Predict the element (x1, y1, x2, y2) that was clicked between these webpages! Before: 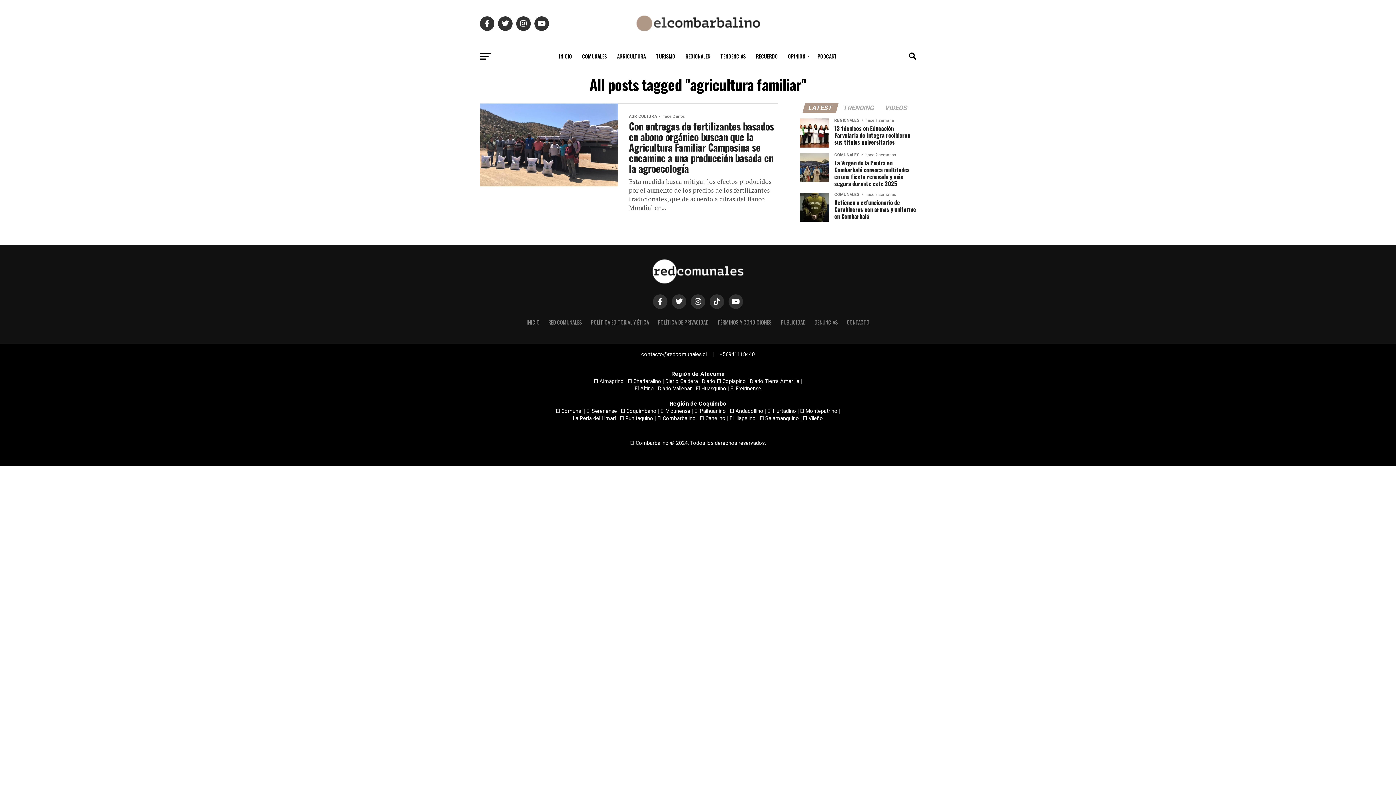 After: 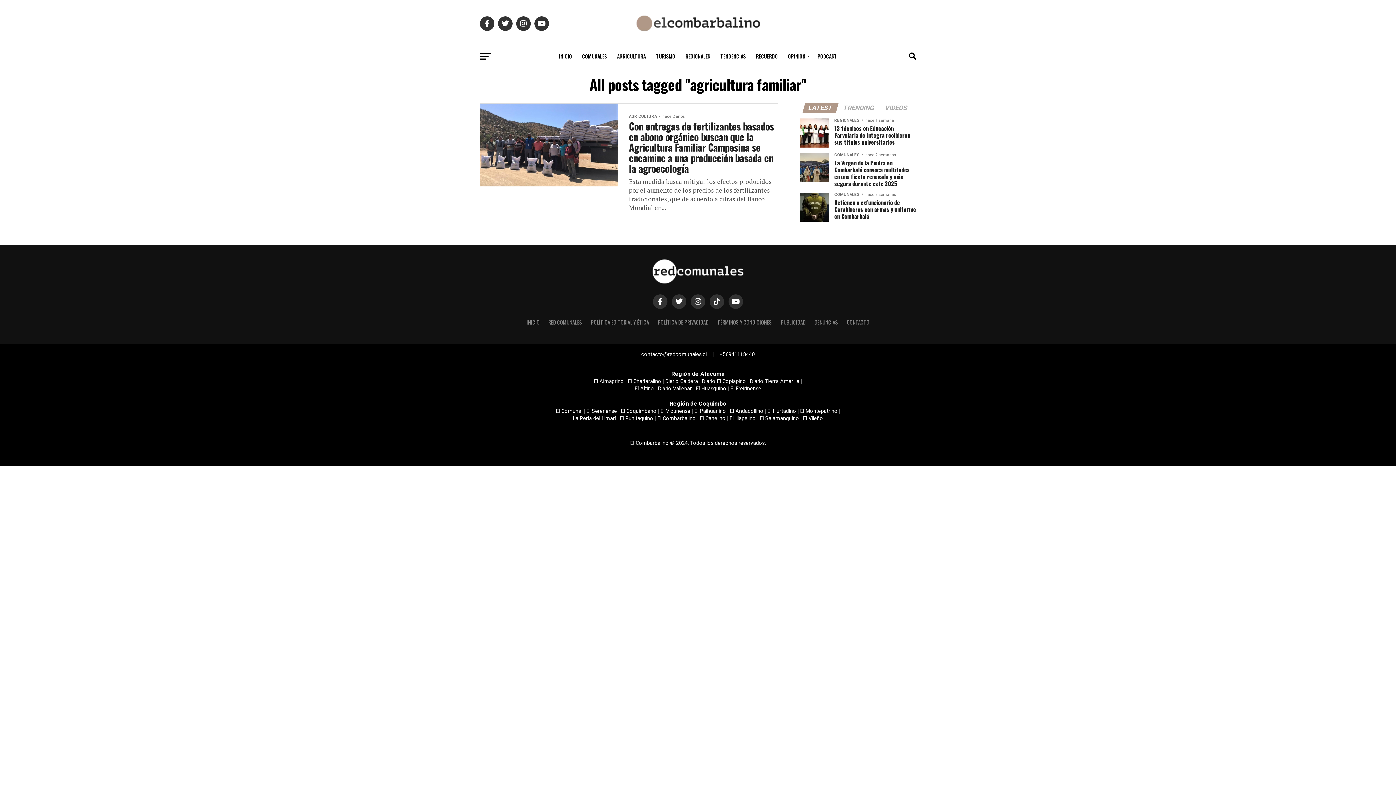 Action: label: Diario El Copiapino bbox: (702, 378, 746, 384)